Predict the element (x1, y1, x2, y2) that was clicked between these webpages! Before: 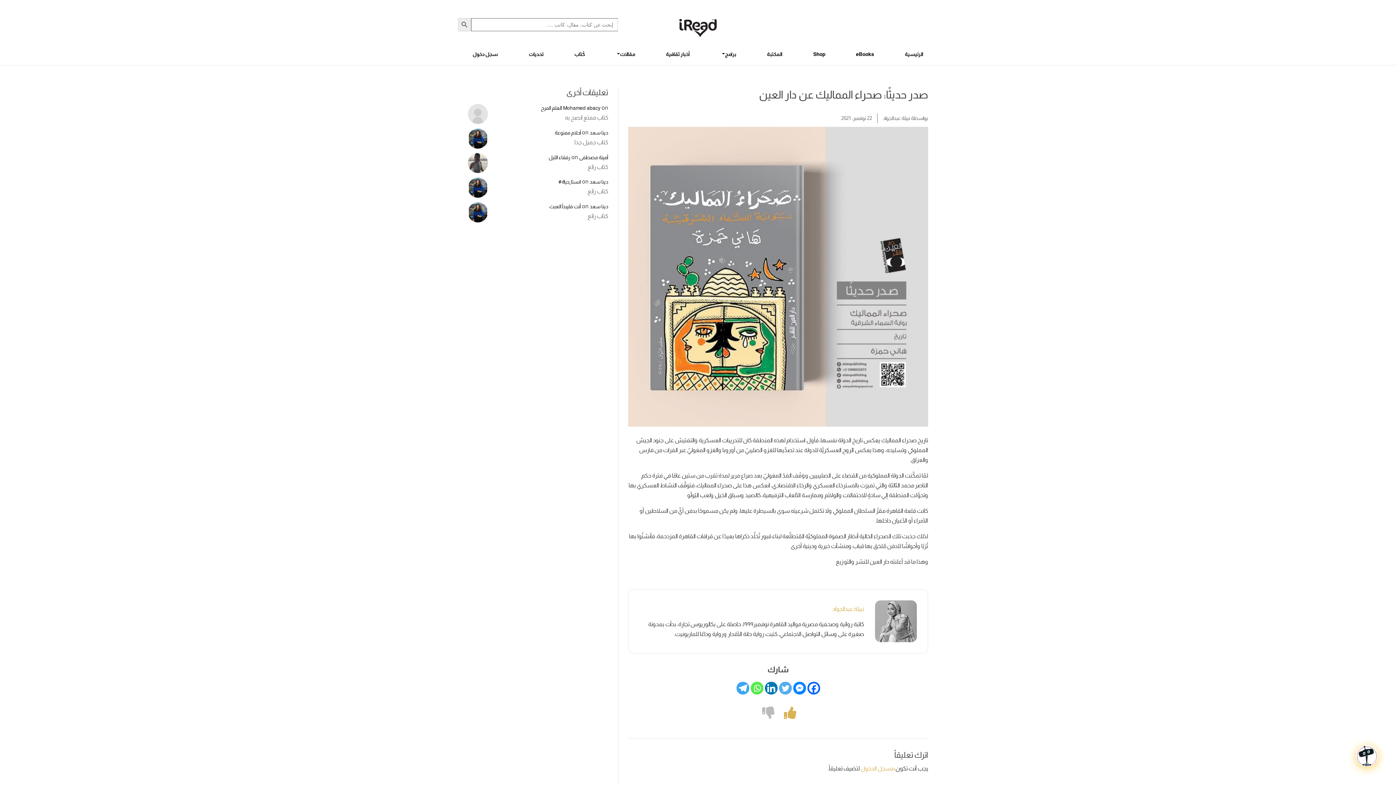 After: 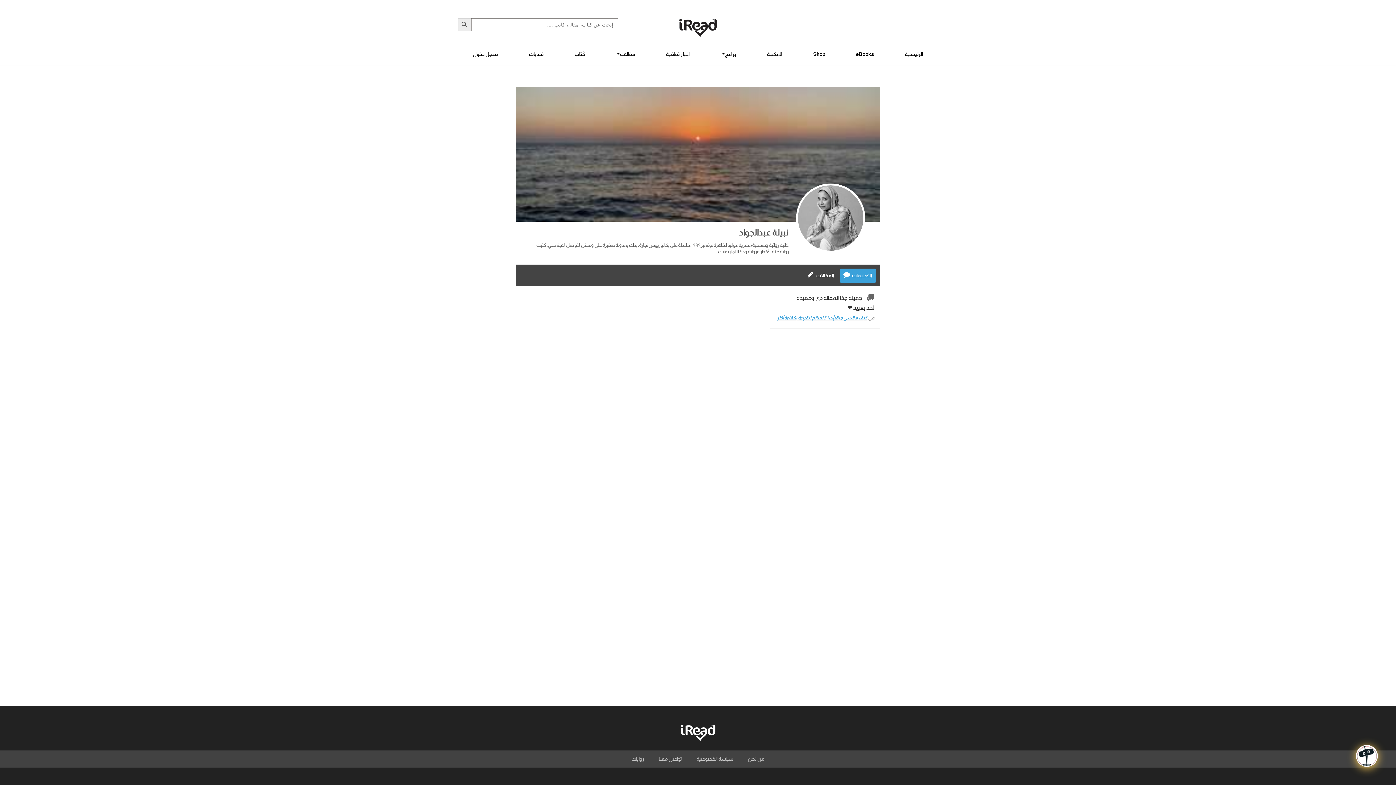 Action: label: نبيلة عبدالجواد bbox: (883, 115, 910, 121)